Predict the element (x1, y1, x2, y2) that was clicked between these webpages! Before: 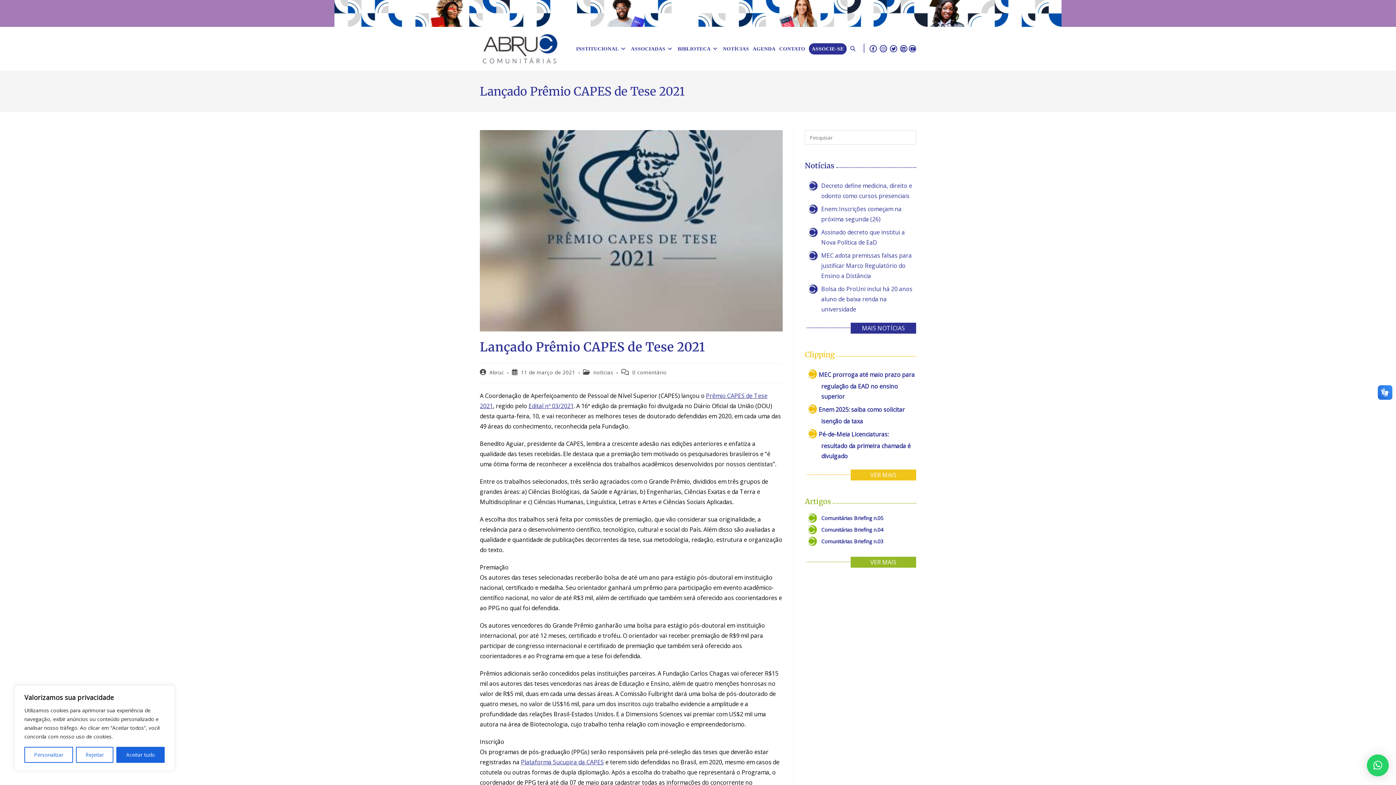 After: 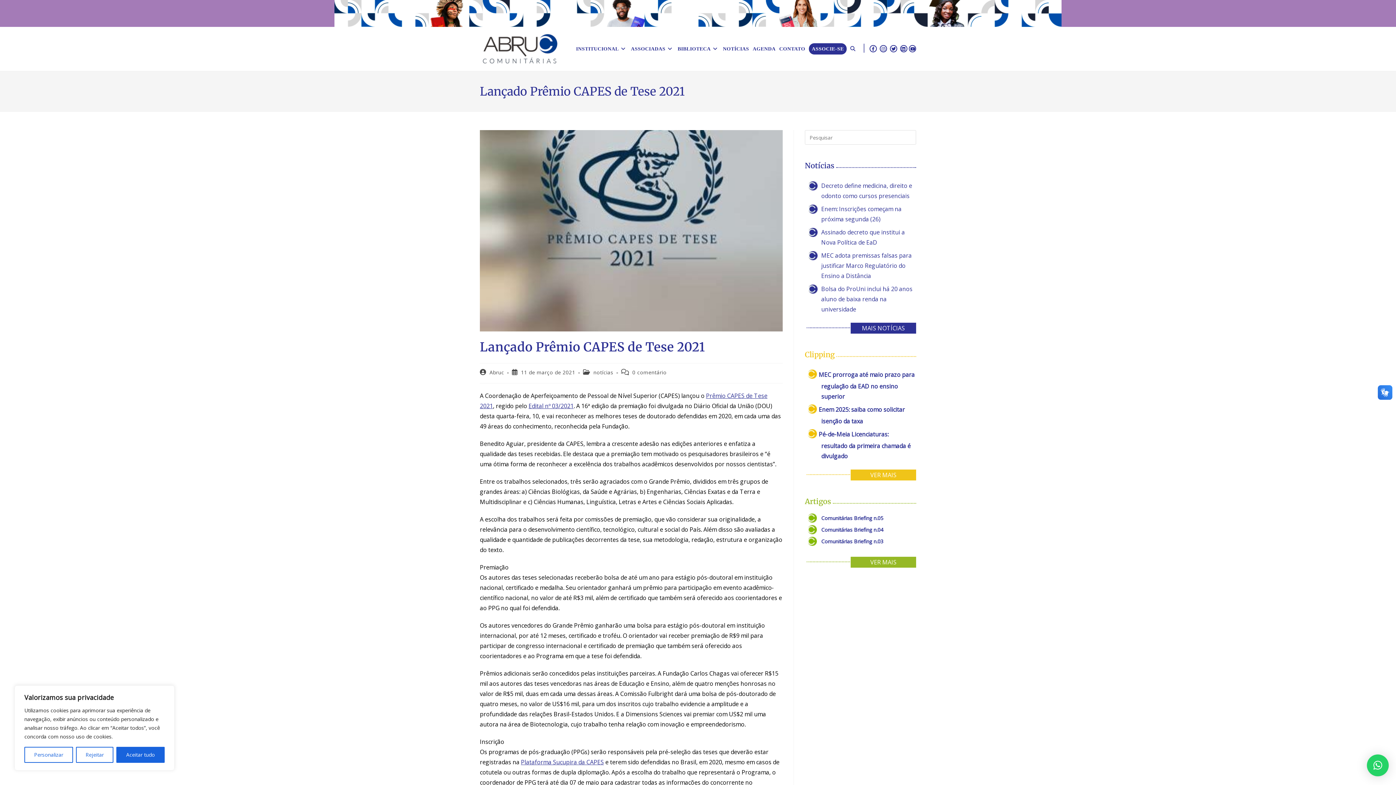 Action: bbox: (1367, 754, 1389, 776) label: ×